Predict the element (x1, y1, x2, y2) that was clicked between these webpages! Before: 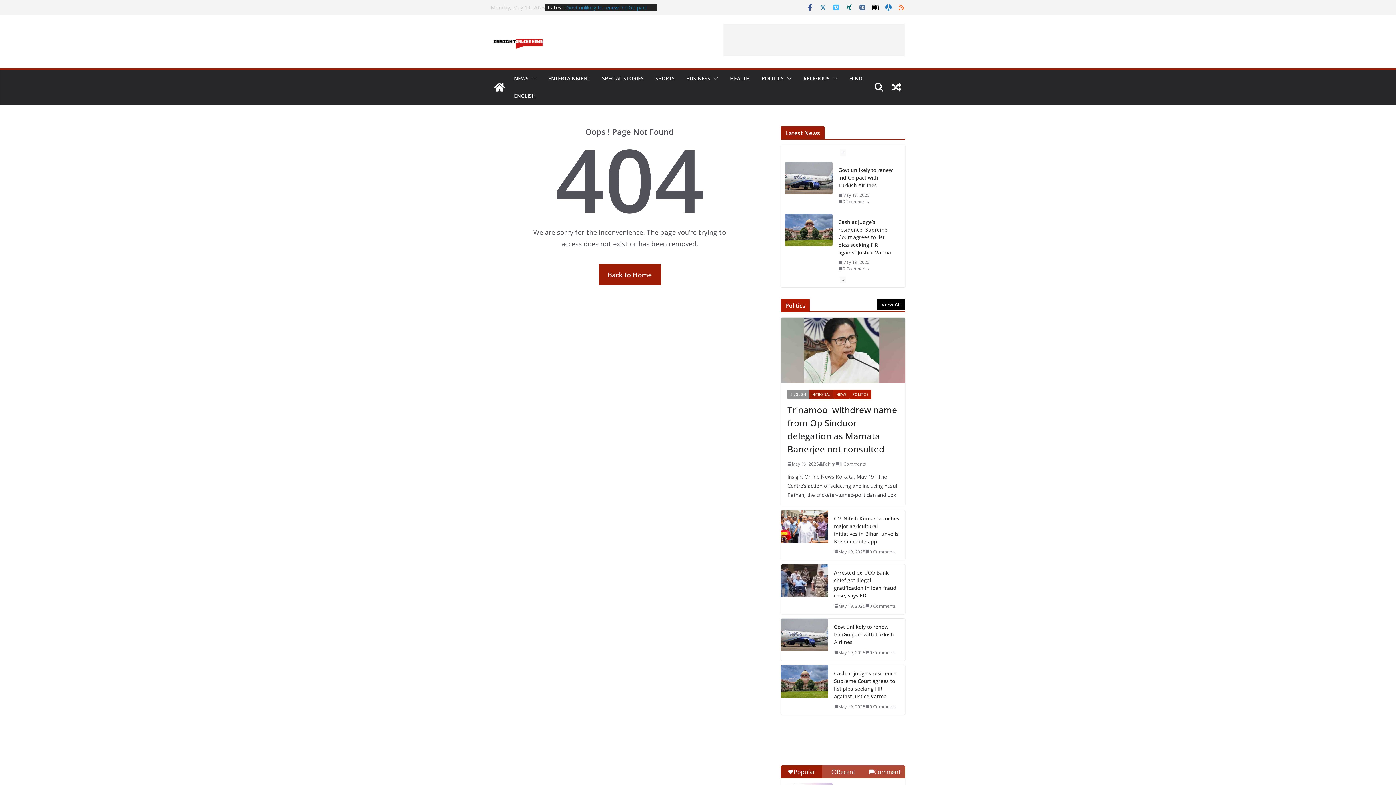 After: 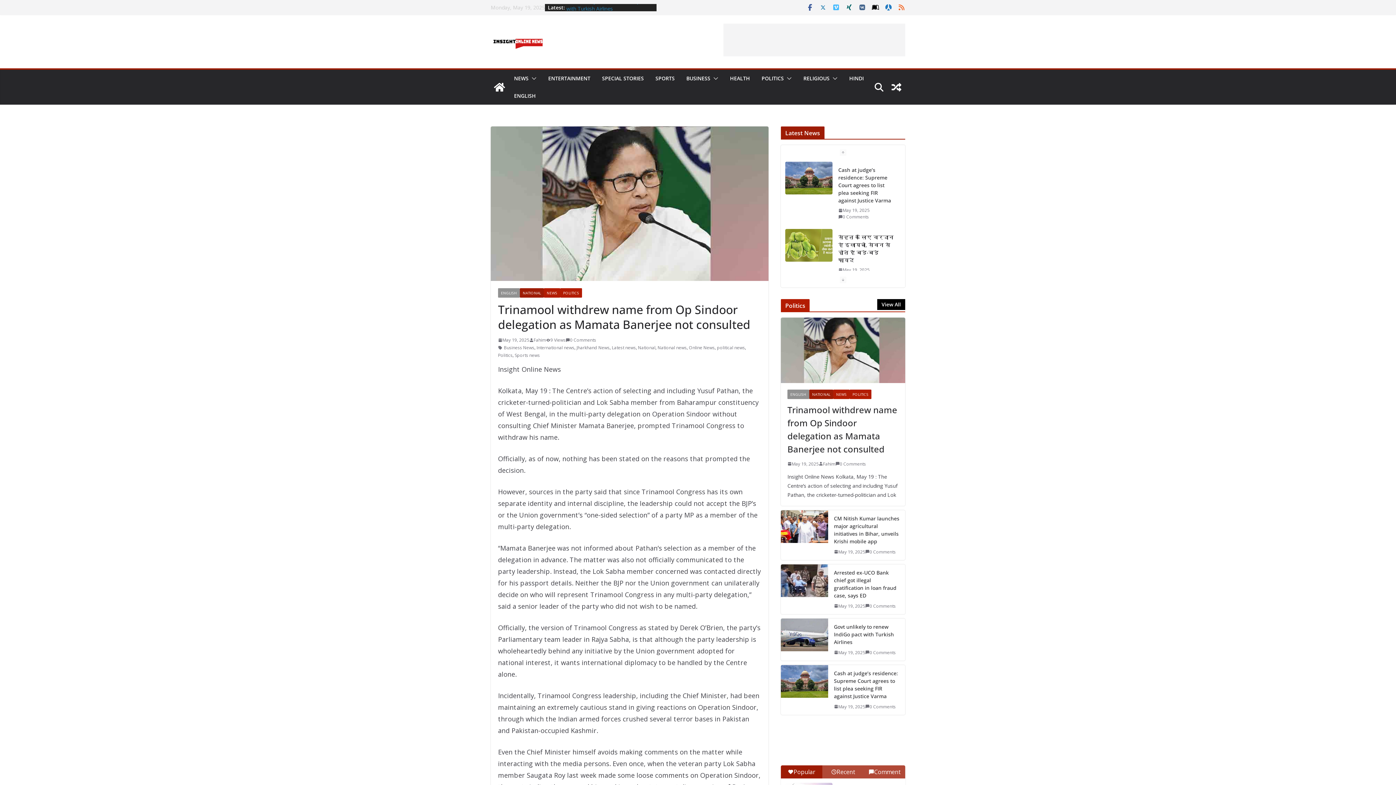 Action: label: May 19, 2025 bbox: (787, 460, 818, 467)